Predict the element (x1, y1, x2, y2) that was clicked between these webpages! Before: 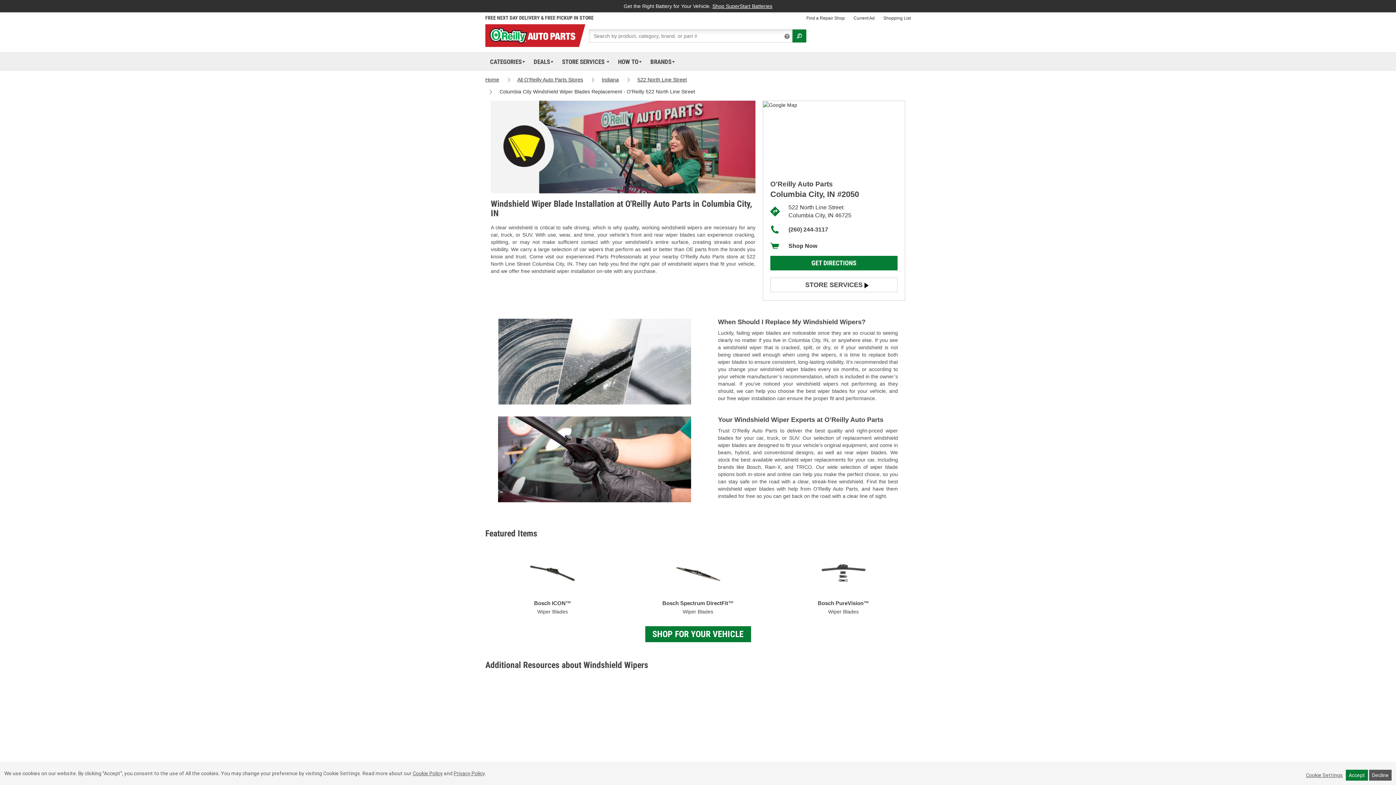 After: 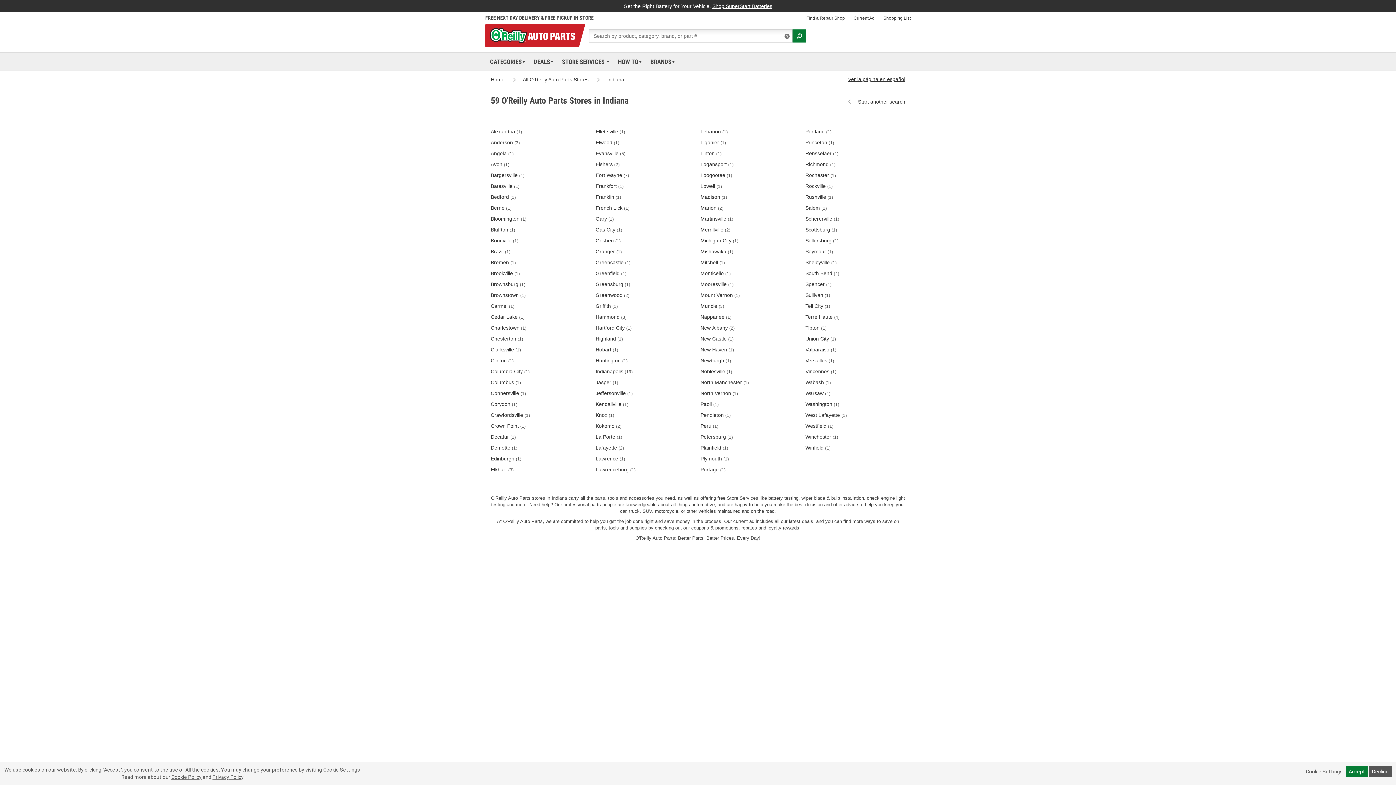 Action: bbox: (601, 76, 619, 82) label: Indiana